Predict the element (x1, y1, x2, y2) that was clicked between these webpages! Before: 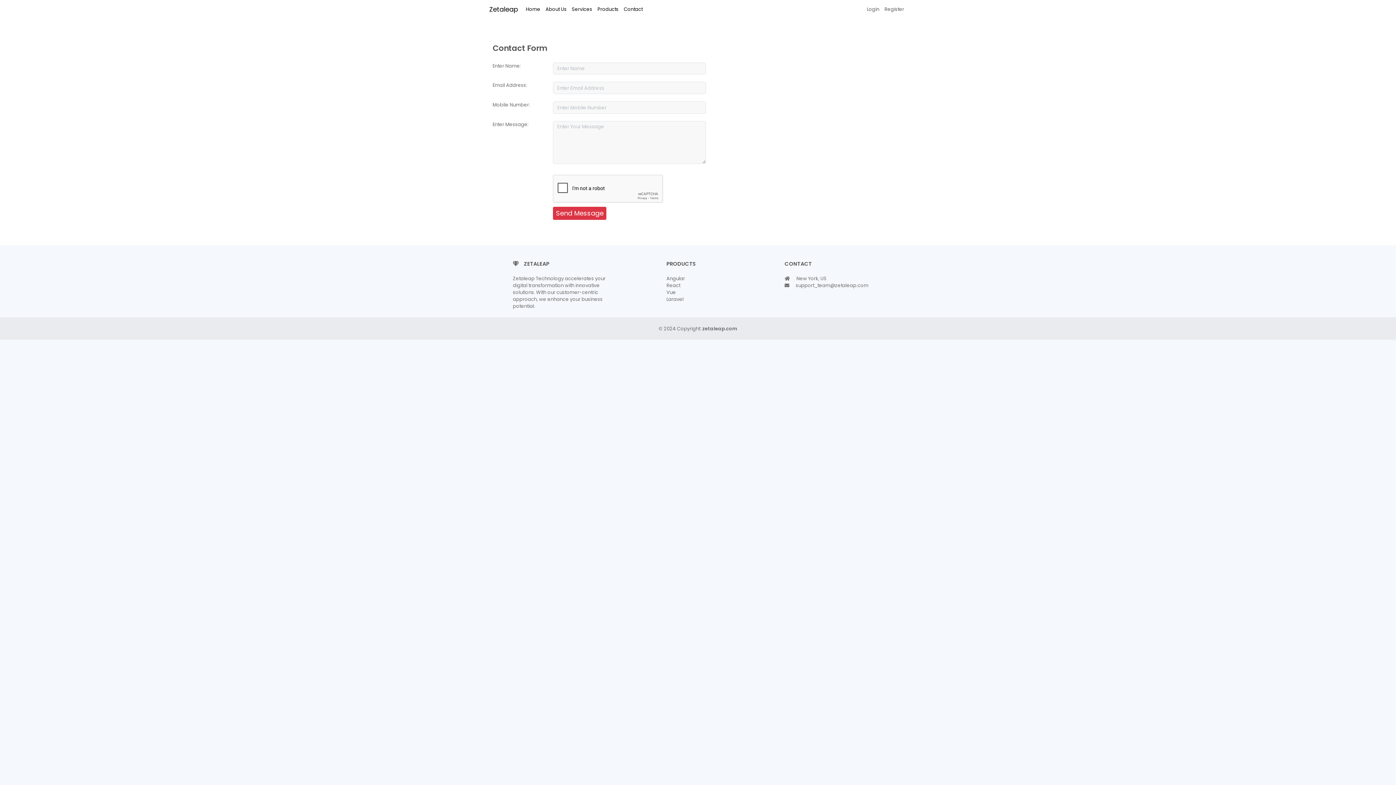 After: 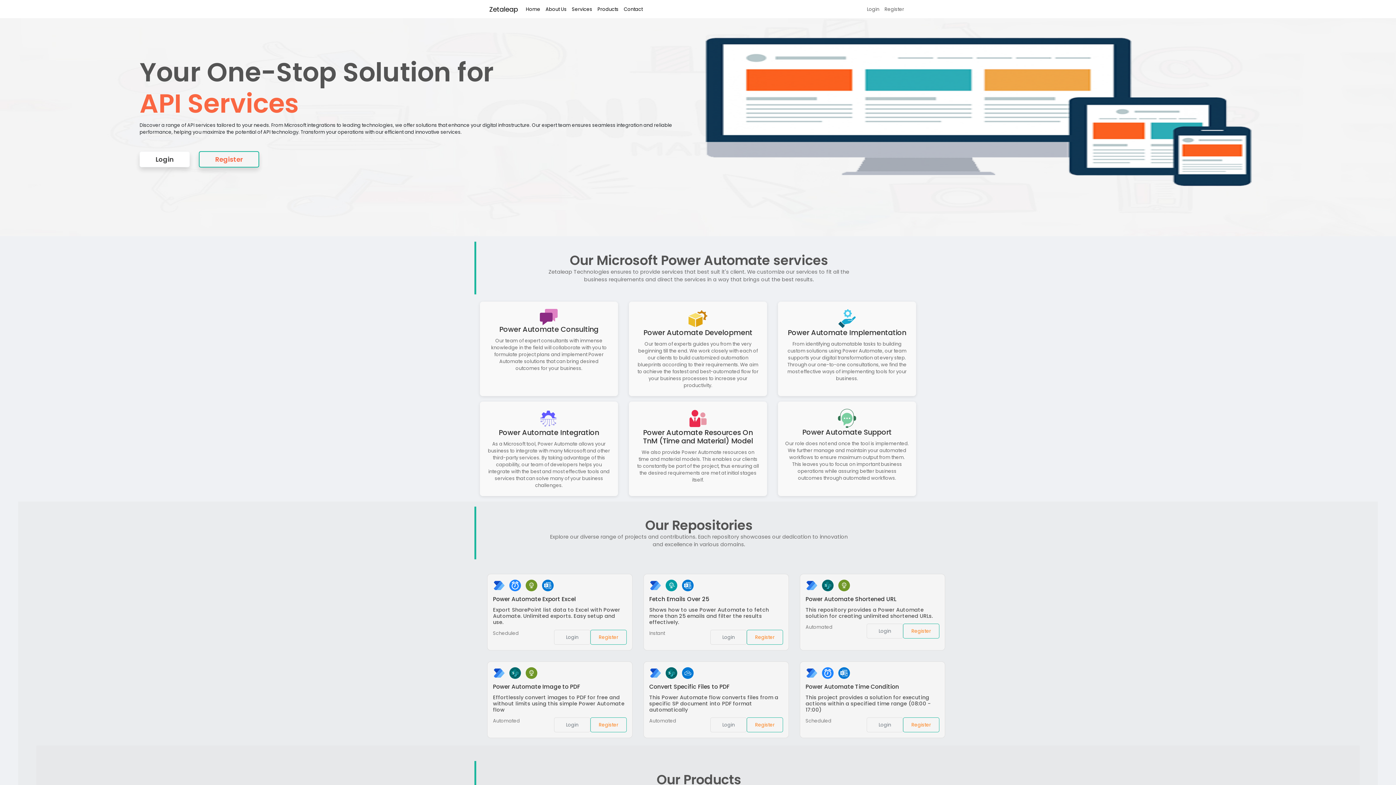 Action: bbox: (523, 3, 543, 15) label: Home